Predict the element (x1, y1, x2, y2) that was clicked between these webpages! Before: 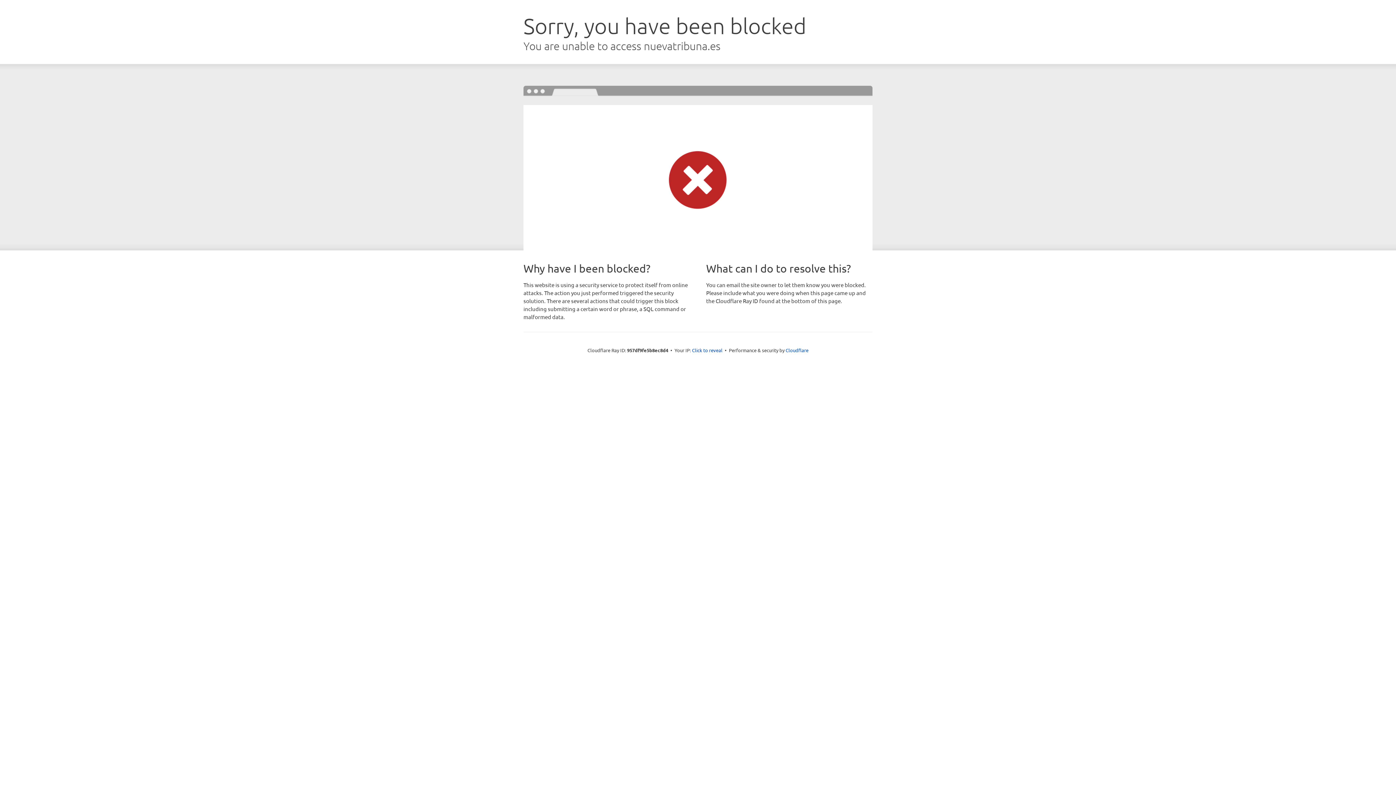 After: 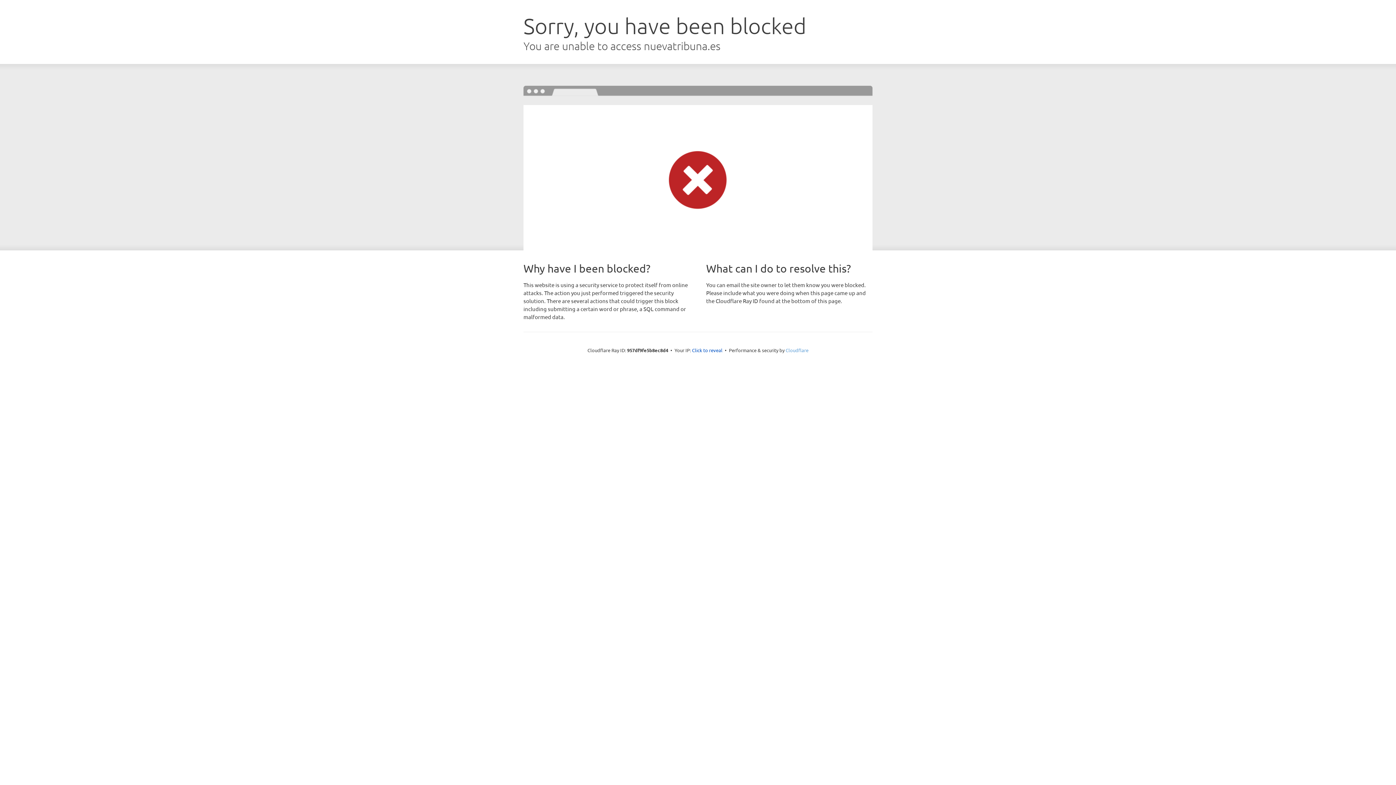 Action: bbox: (785, 347, 808, 353) label: Cloudflare